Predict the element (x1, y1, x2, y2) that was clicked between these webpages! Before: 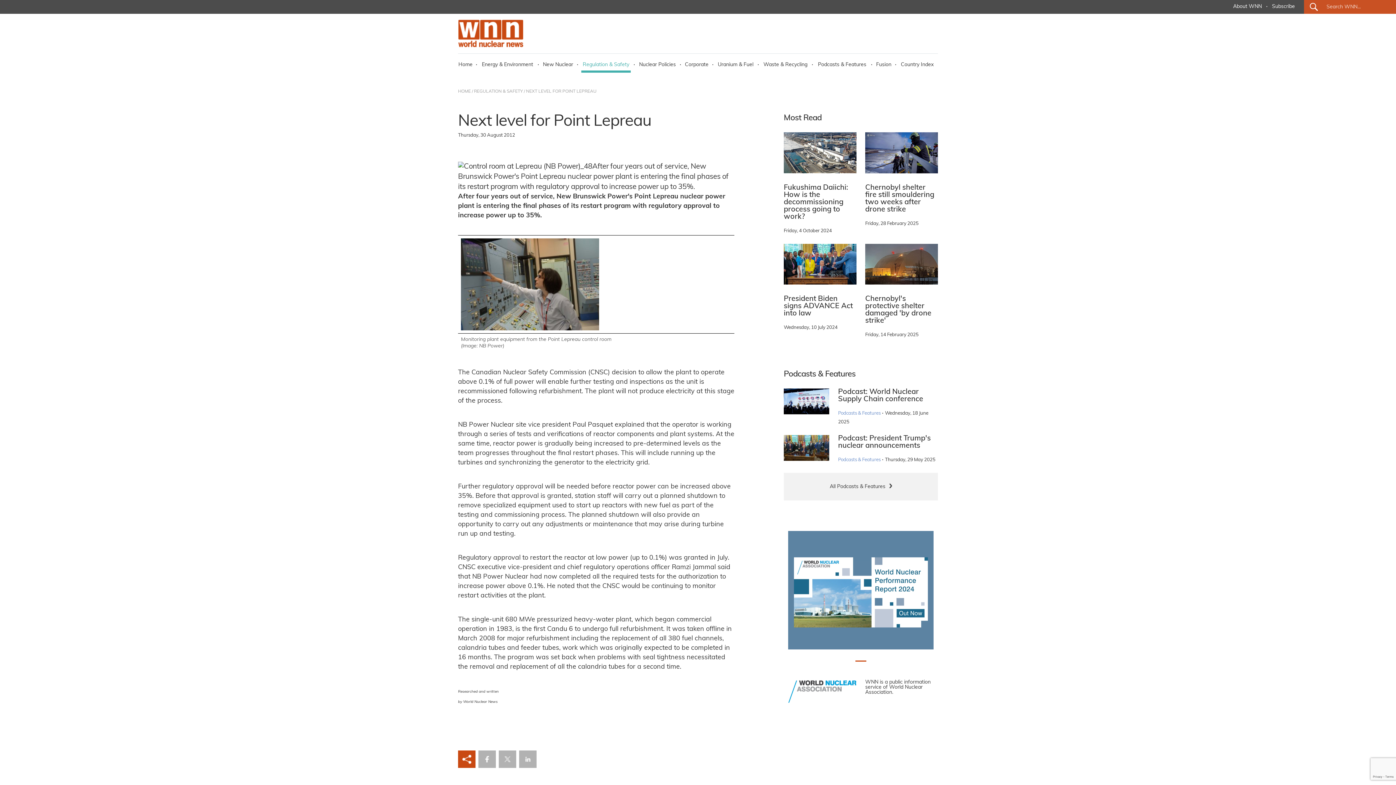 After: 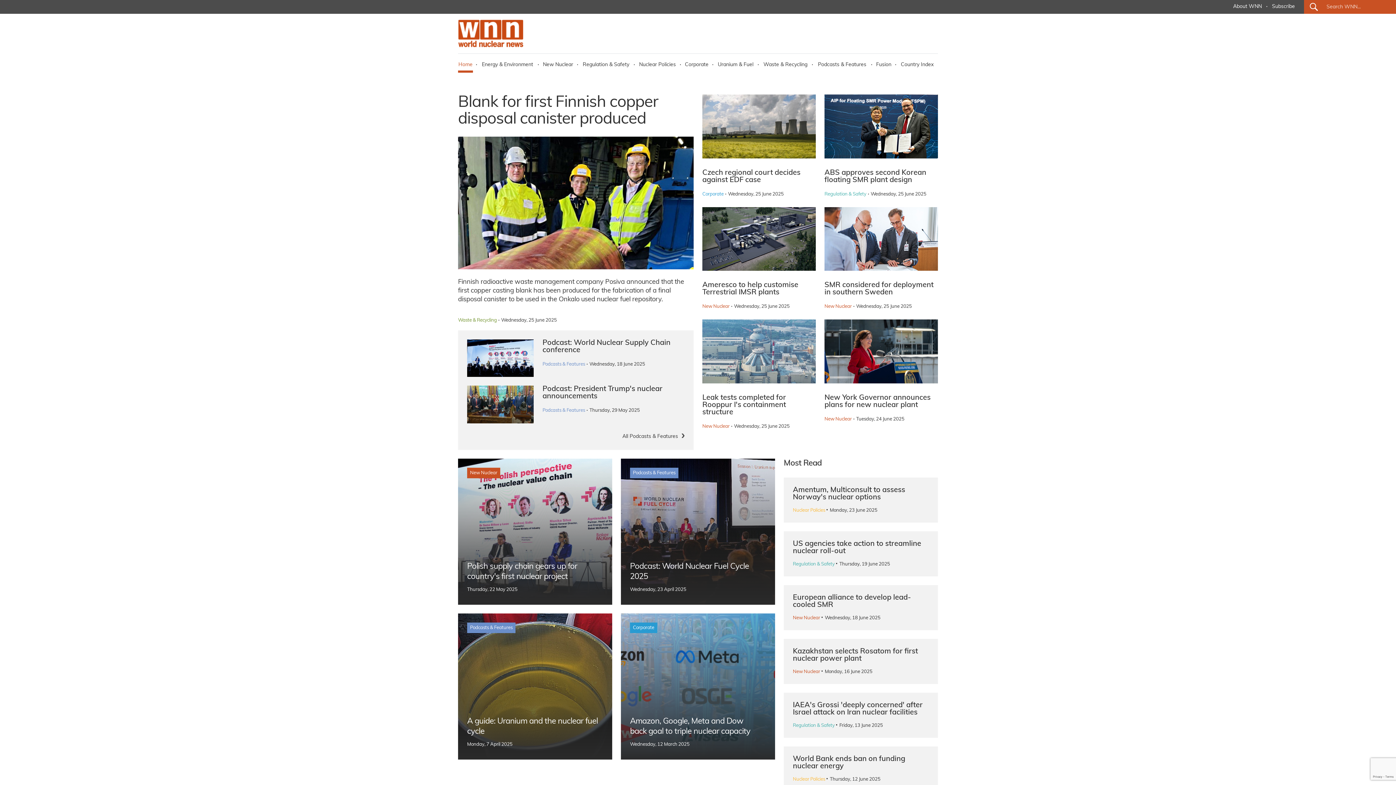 Action: label: HOME bbox: (458, 89, 470, 93)